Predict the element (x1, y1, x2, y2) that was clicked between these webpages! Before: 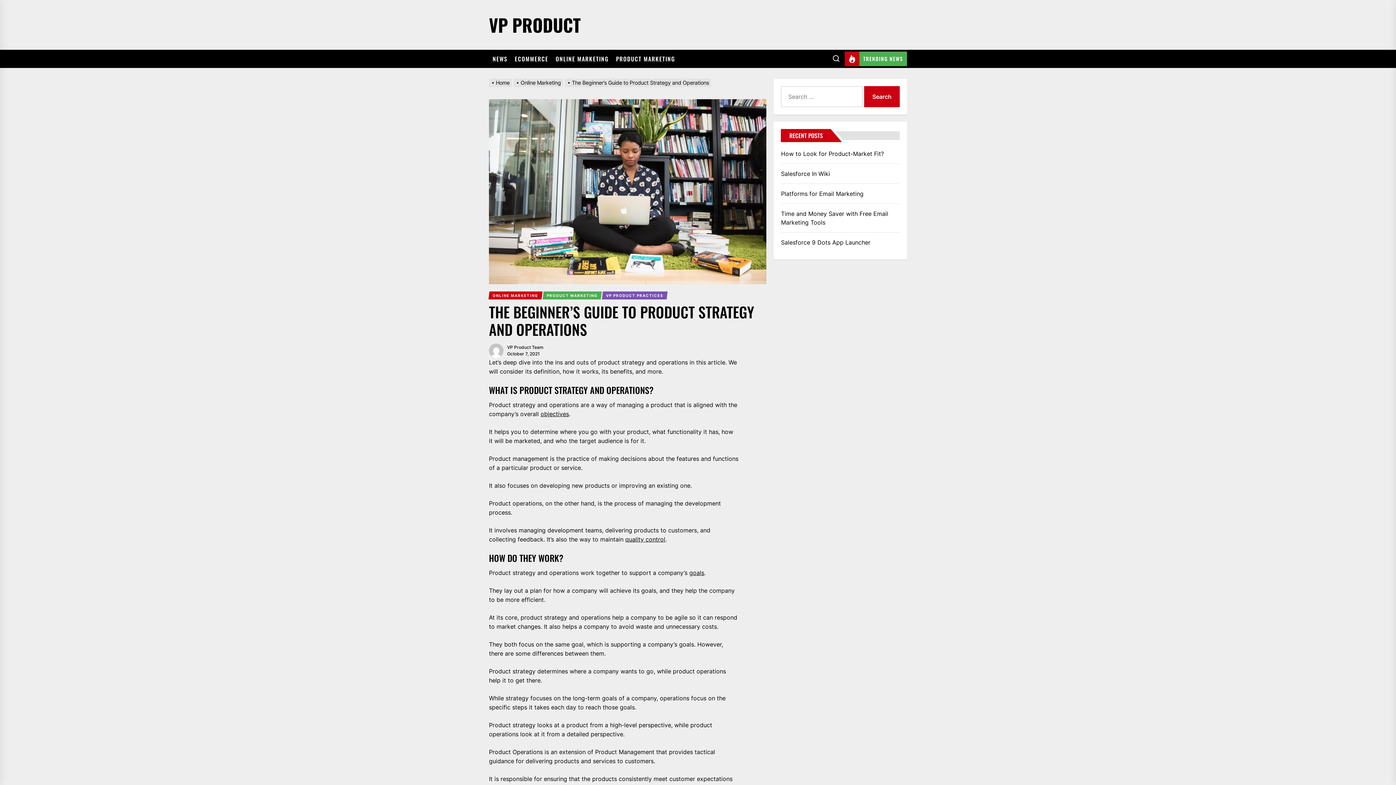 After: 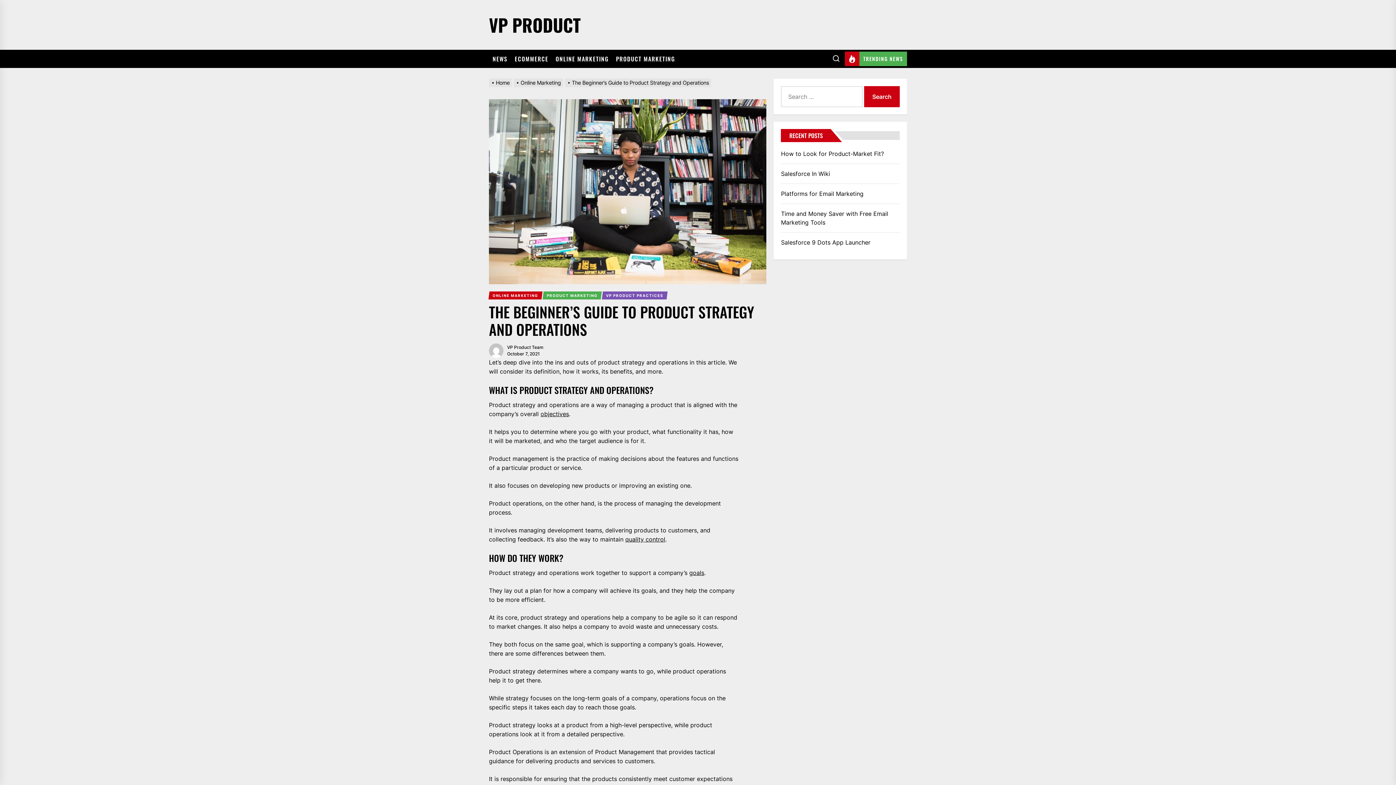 Action: bbox: (565, 79, 713, 85) label: The Beginner’s Guide to Product Strategy and Operations